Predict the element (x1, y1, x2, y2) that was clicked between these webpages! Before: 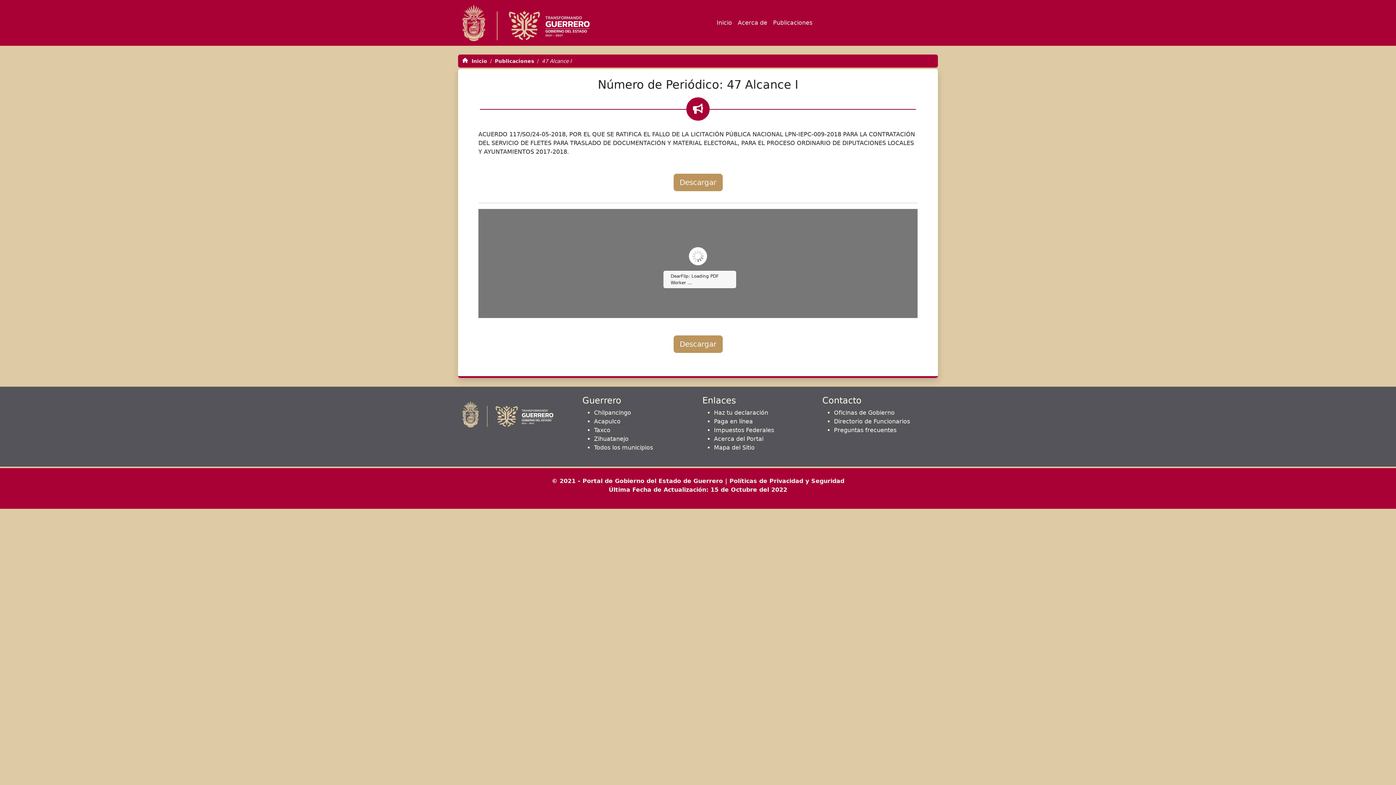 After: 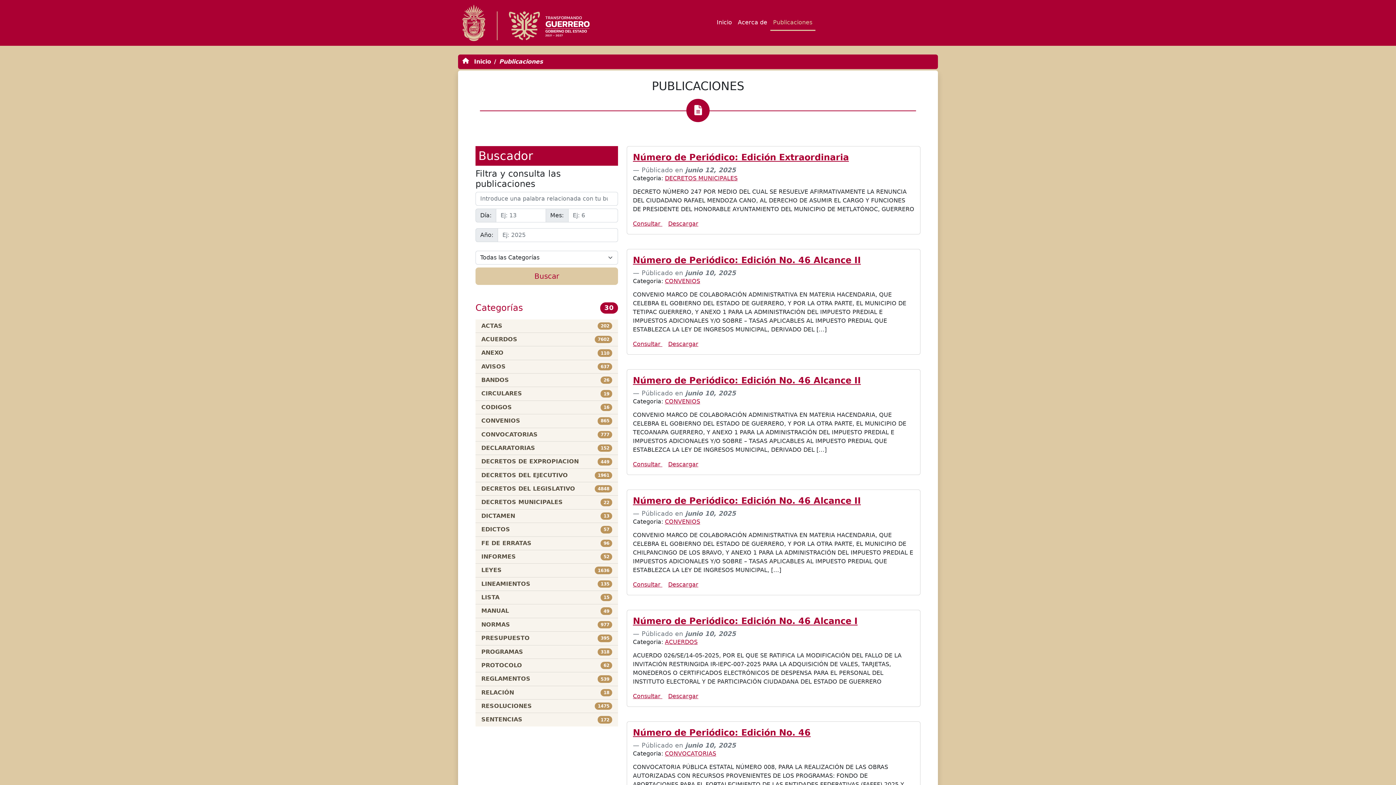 Action: bbox: (770, 15, 815, 30) label: Publicaciones